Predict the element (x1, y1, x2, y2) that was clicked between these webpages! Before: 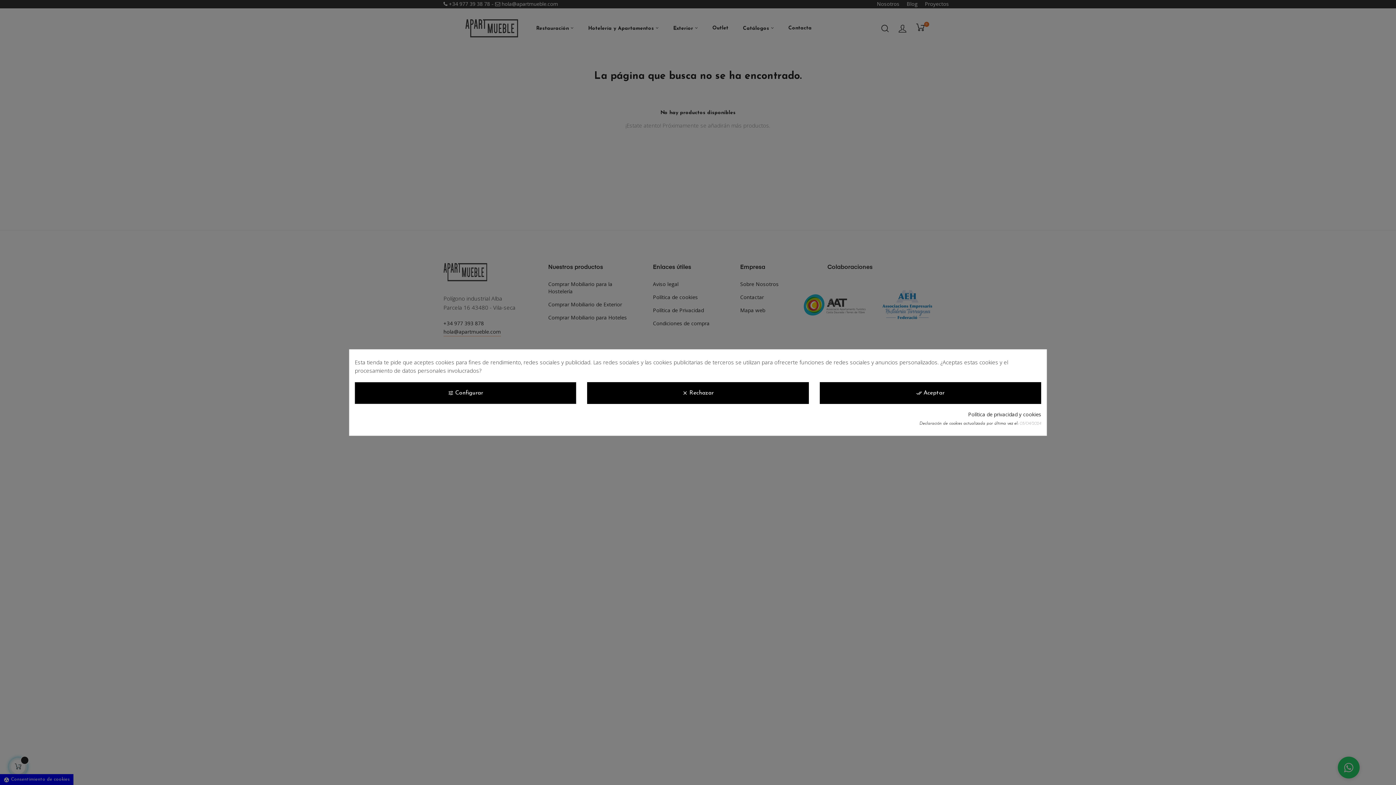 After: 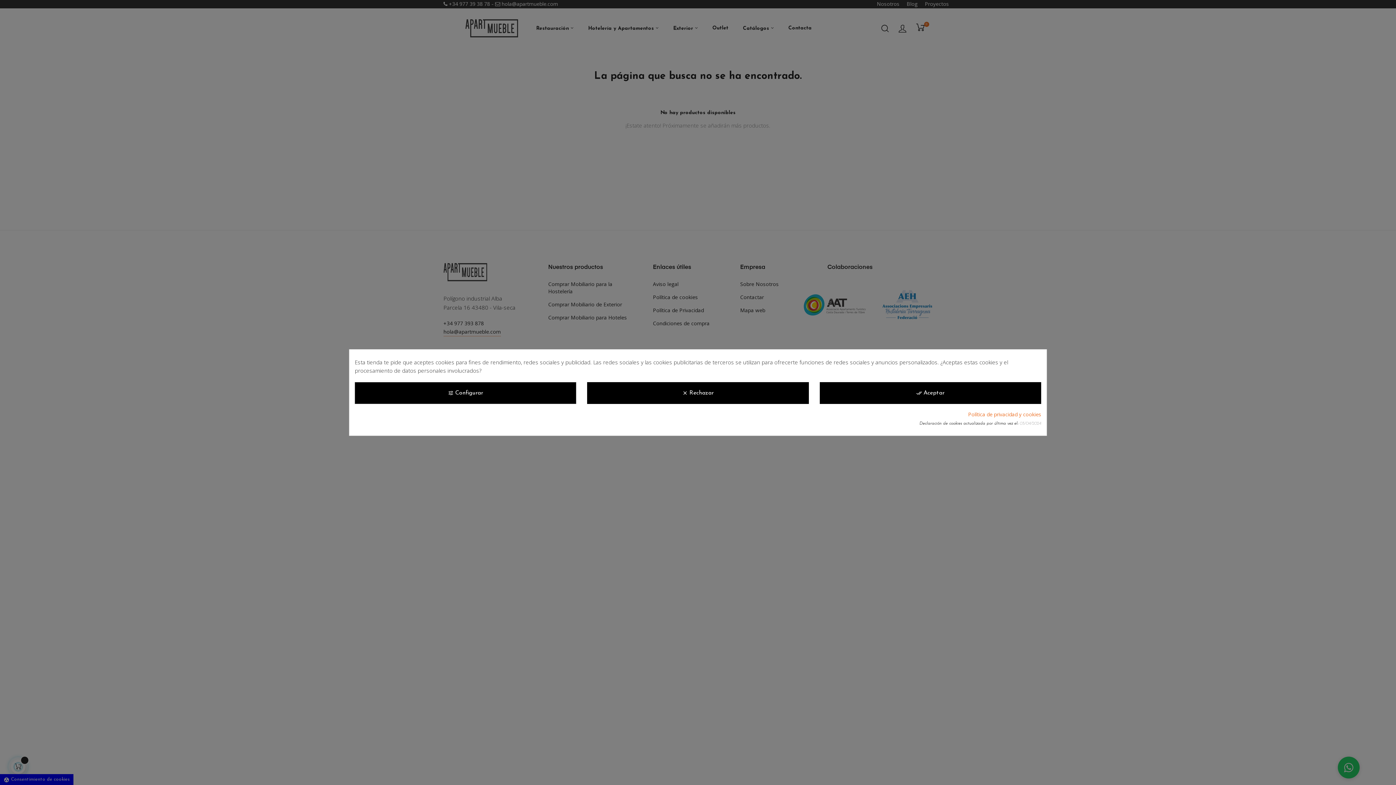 Action: label: Política de privacidad y cookies bbox: (968, 410, 1041, 418)